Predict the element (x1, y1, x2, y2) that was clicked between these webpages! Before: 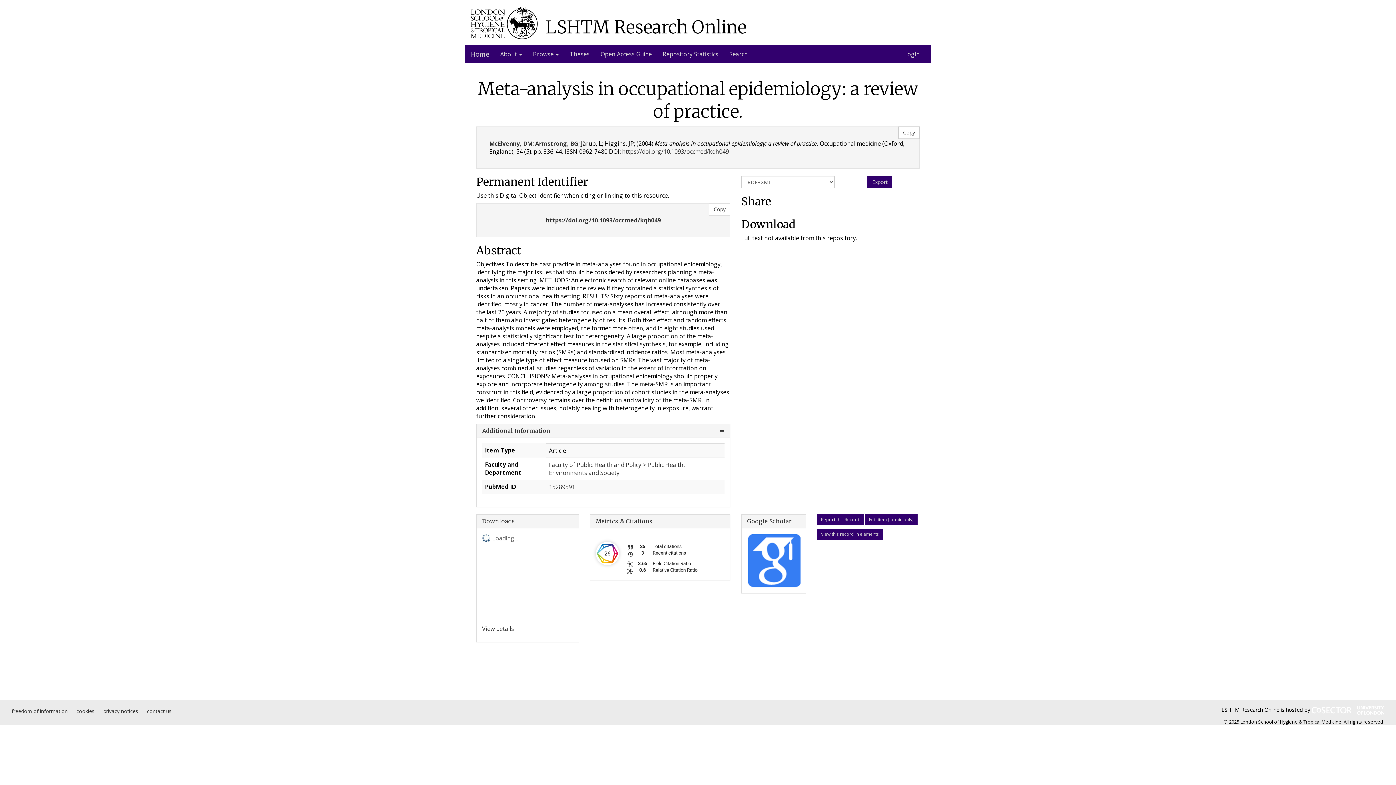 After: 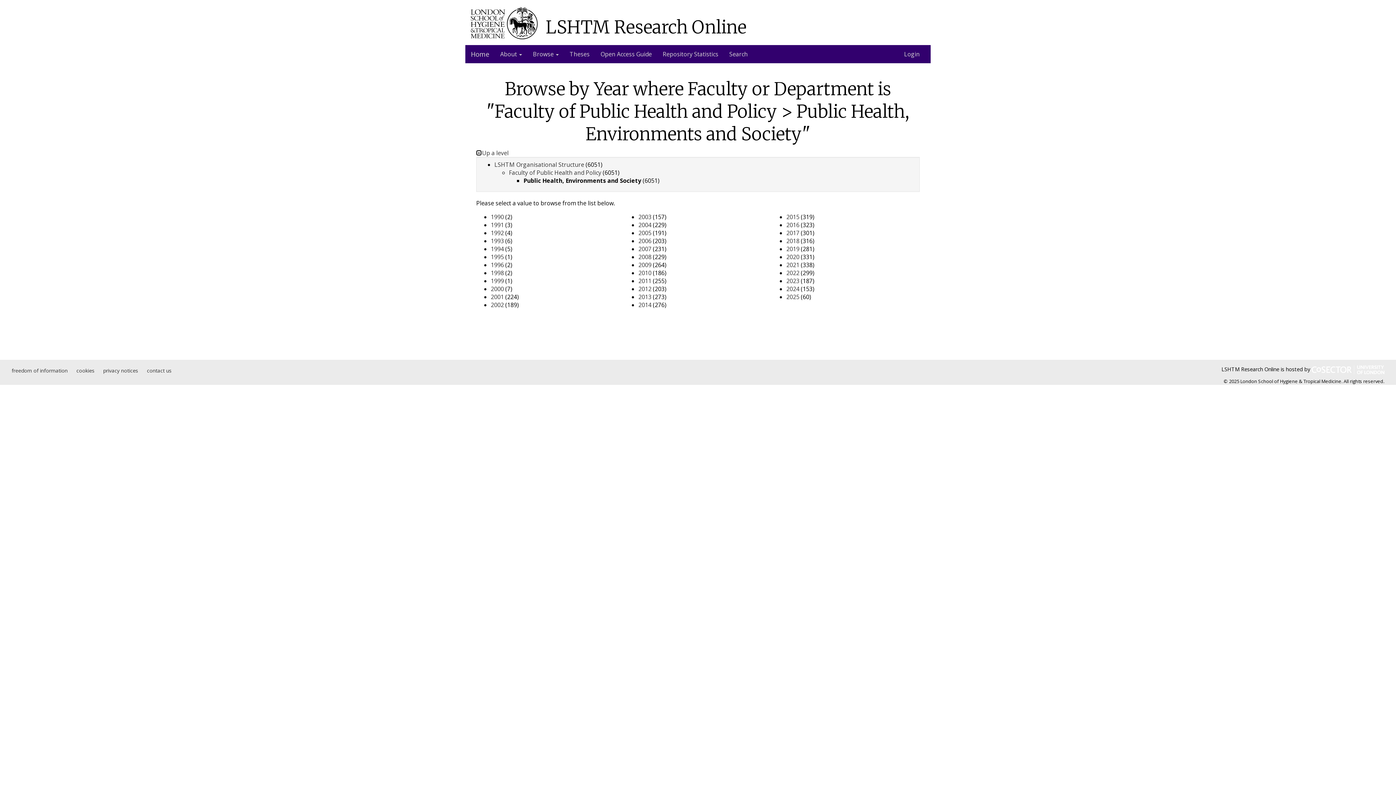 Action: bbox: (549, 461, 685, 477) label: Faculty of Public Health and Policy > Public Health, Environments and Society